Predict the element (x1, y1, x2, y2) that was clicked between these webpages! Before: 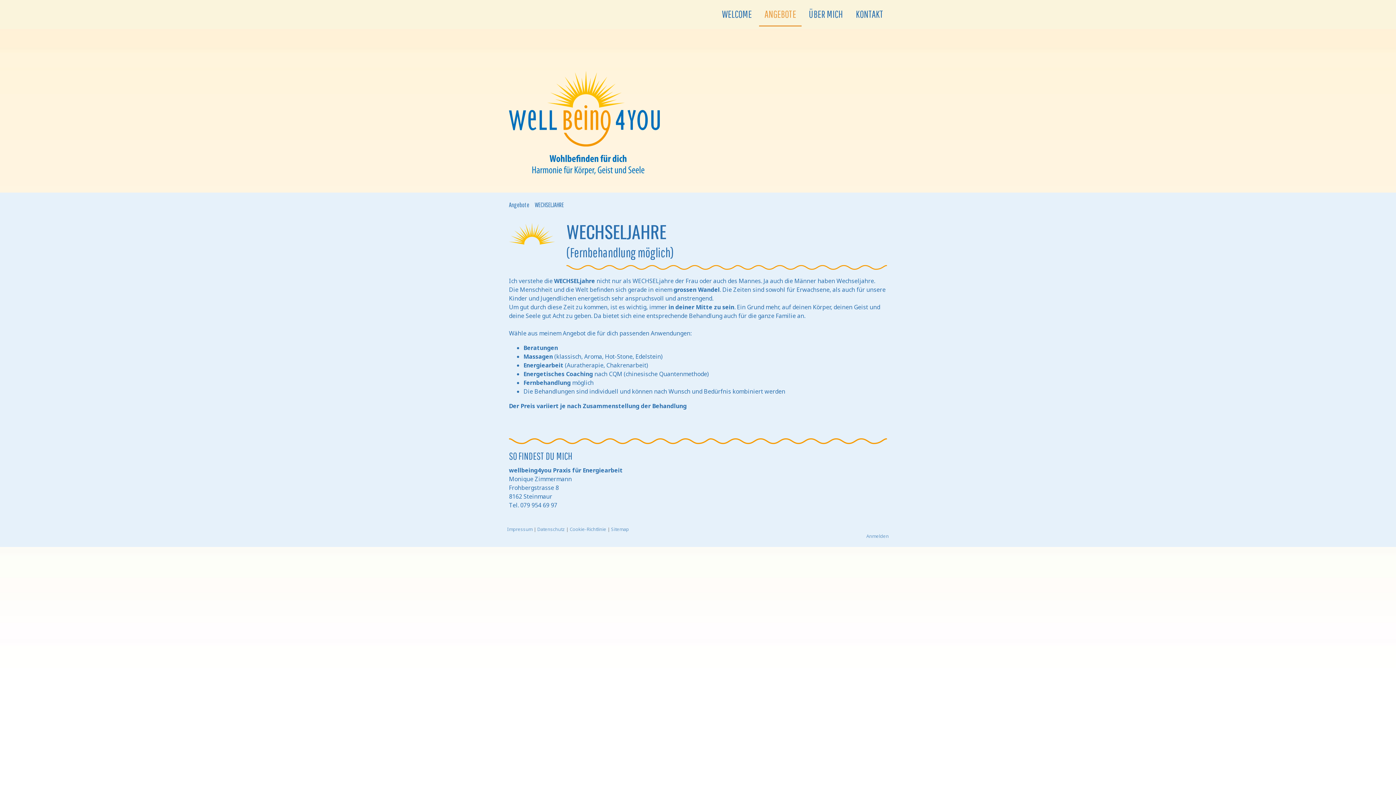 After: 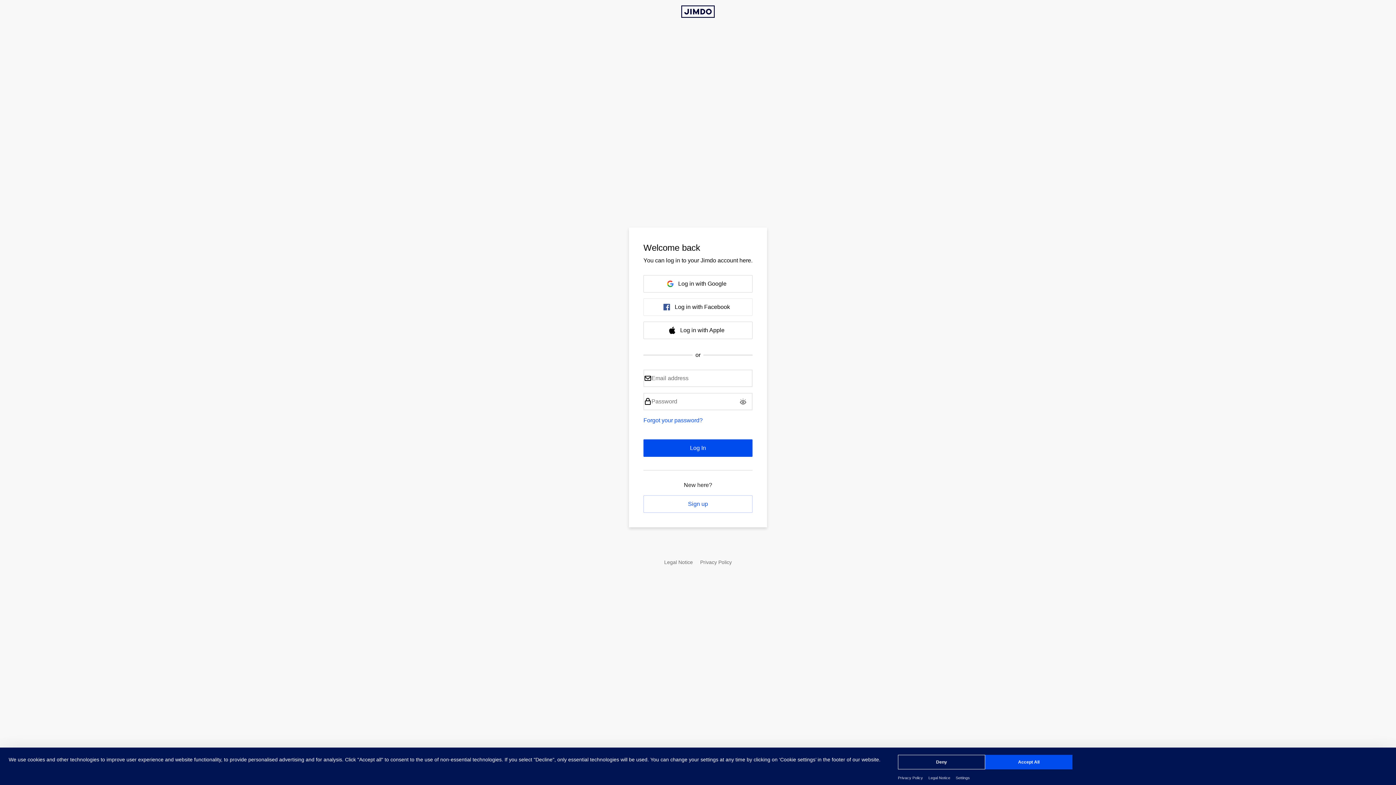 Action: bbox: (866, 532, 889, 539) label: Anmelden